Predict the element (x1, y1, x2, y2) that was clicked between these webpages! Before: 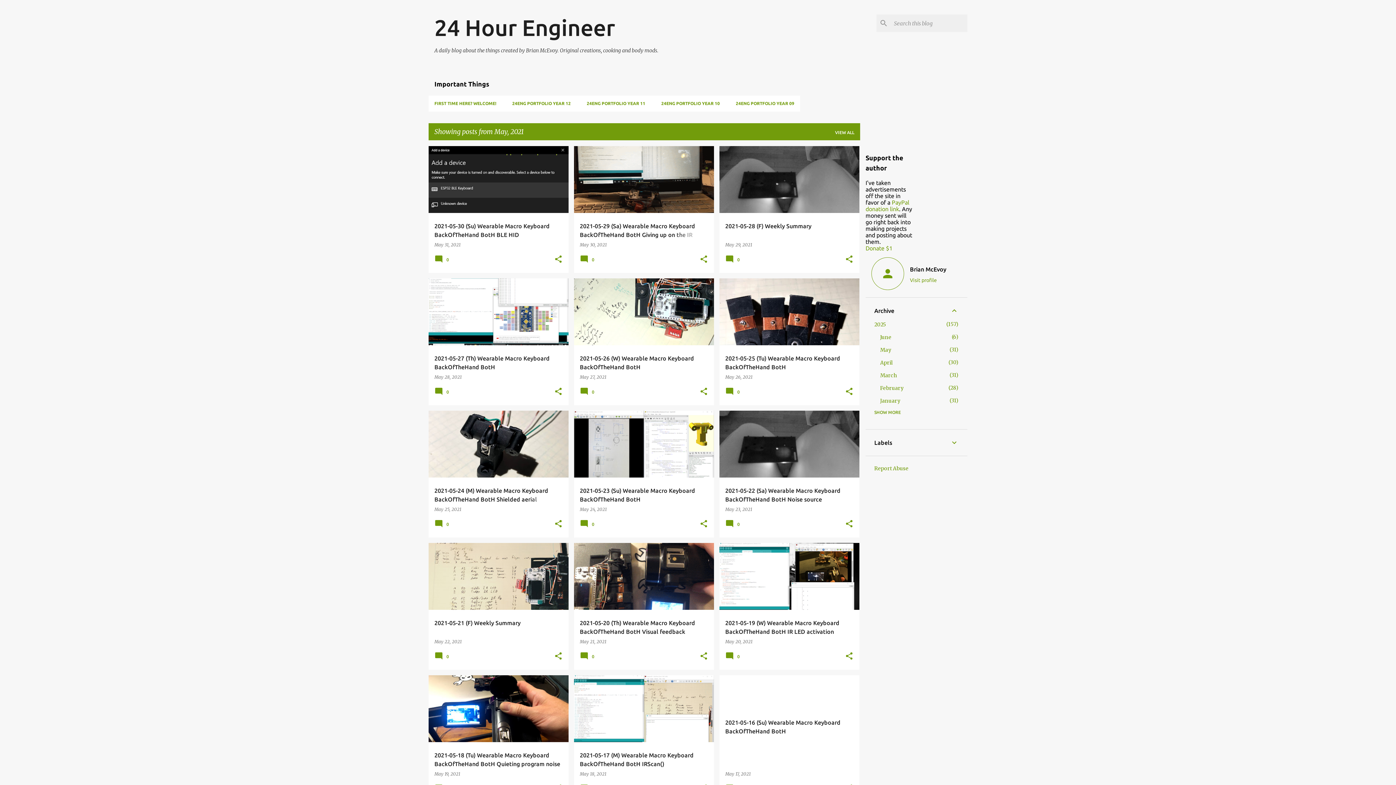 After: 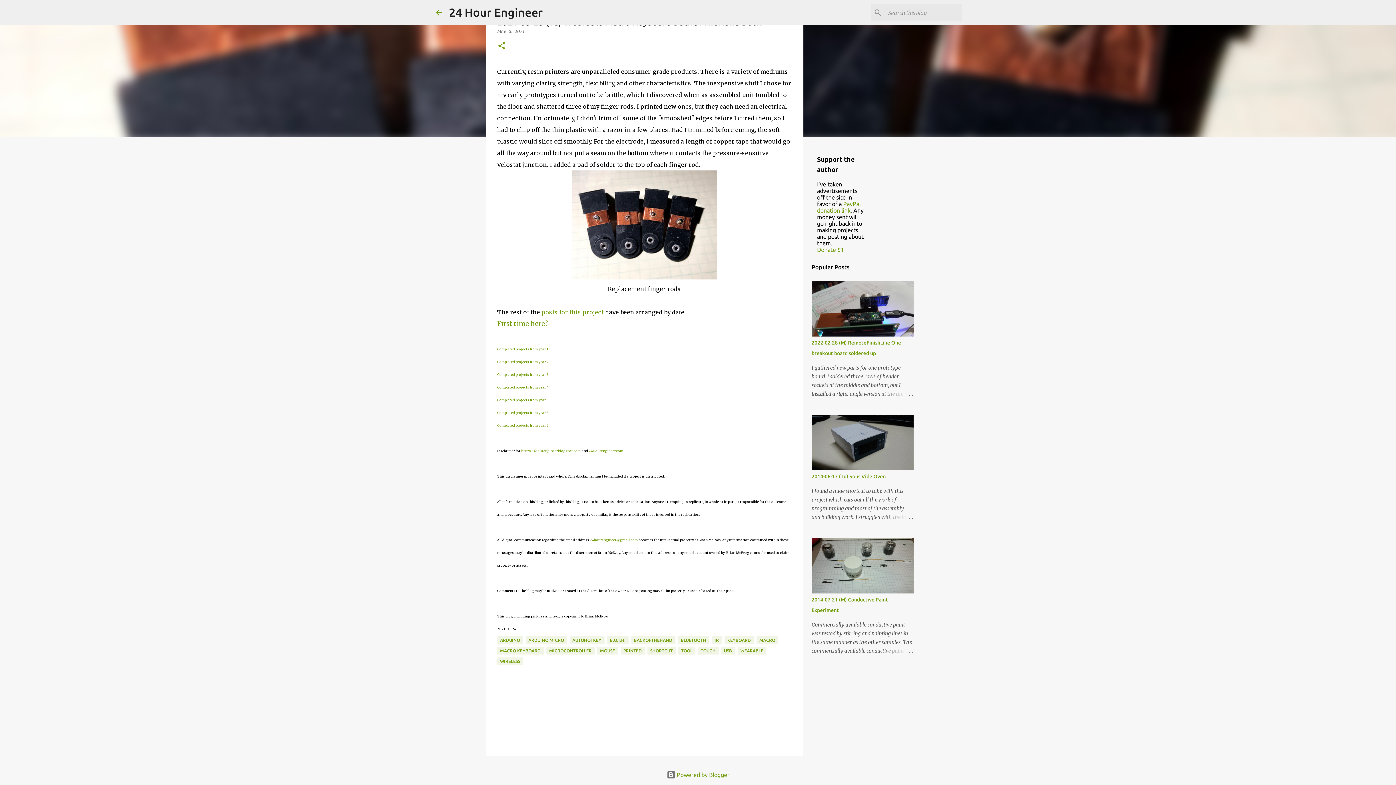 Action: label:  0 bbox: (725, 391, 742, 397)